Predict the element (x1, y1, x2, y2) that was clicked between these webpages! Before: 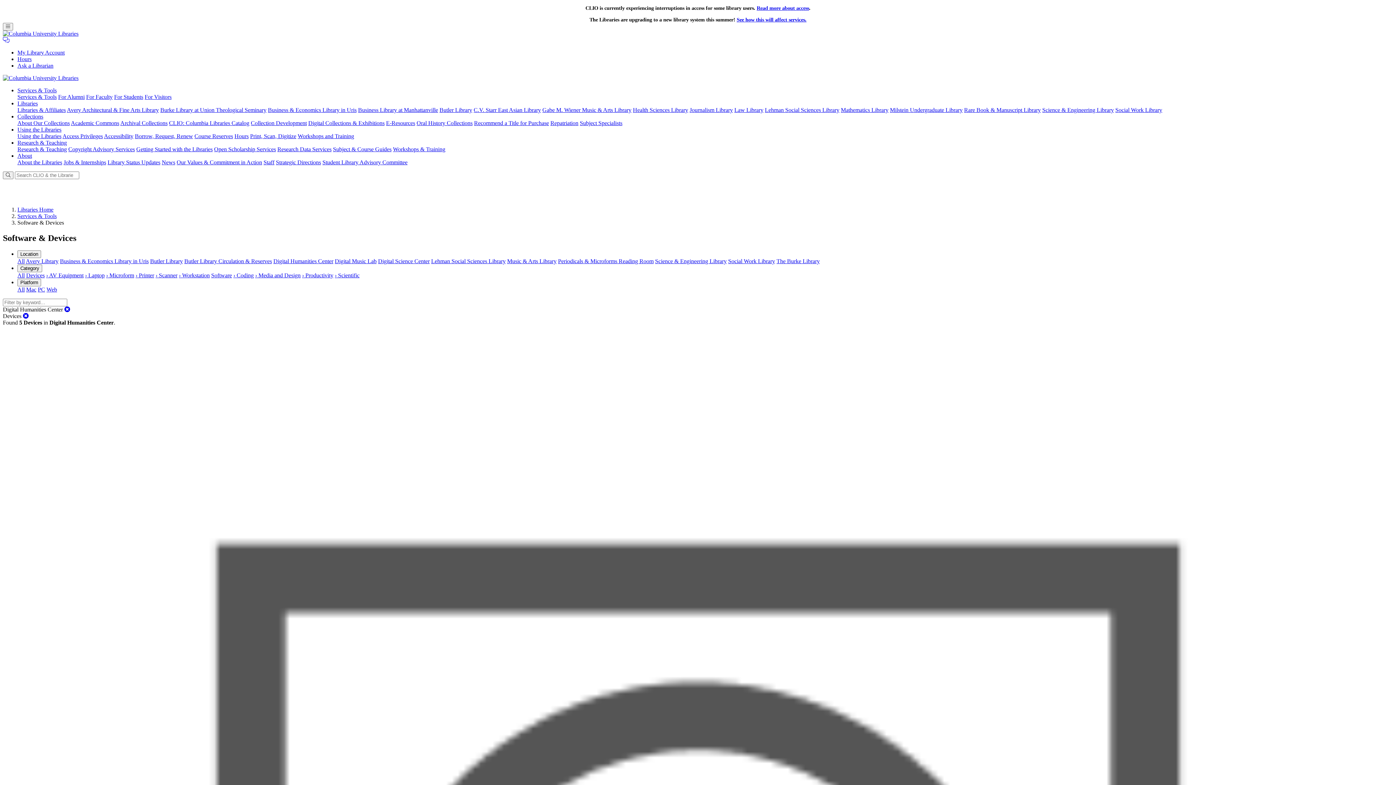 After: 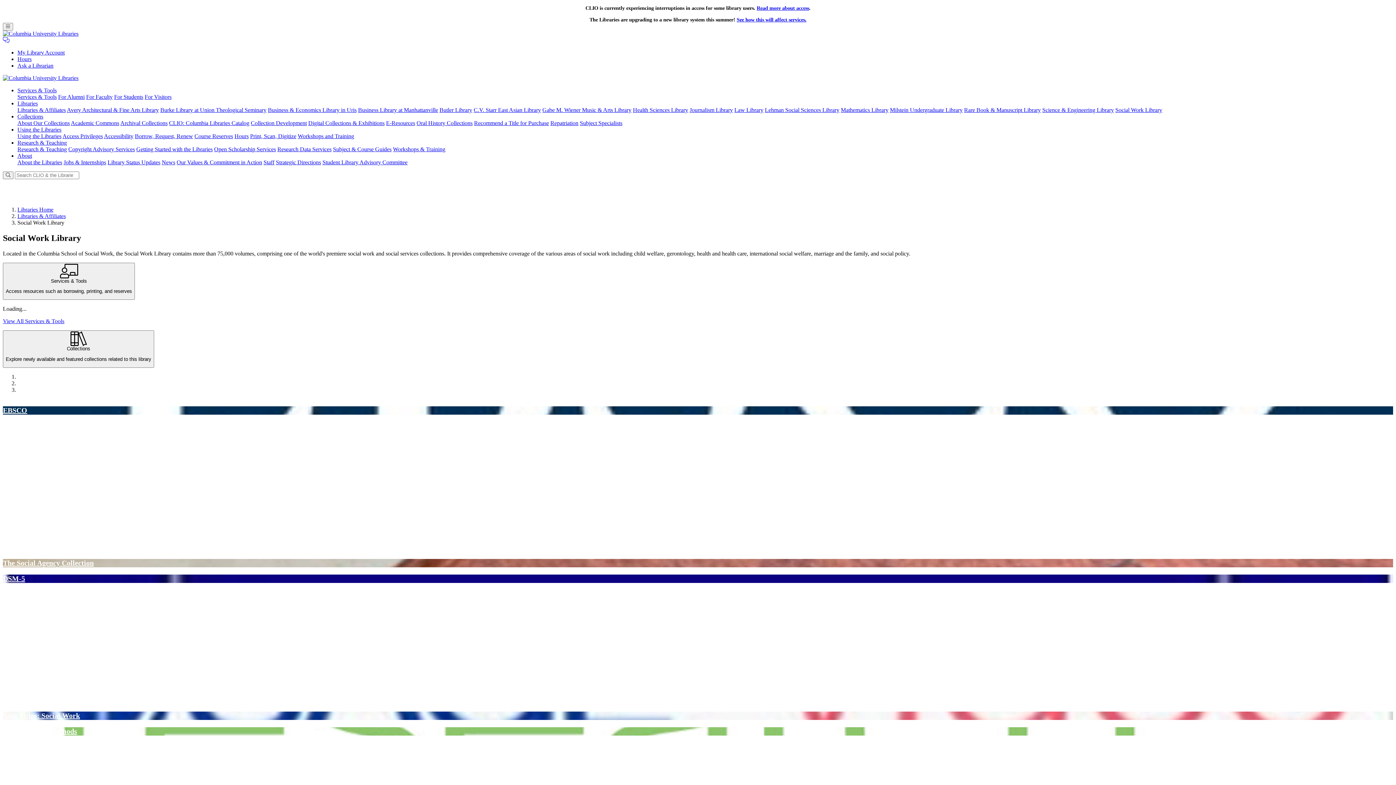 Action: bbox: (1115, 106, 1162, 113) label: Social Work Library